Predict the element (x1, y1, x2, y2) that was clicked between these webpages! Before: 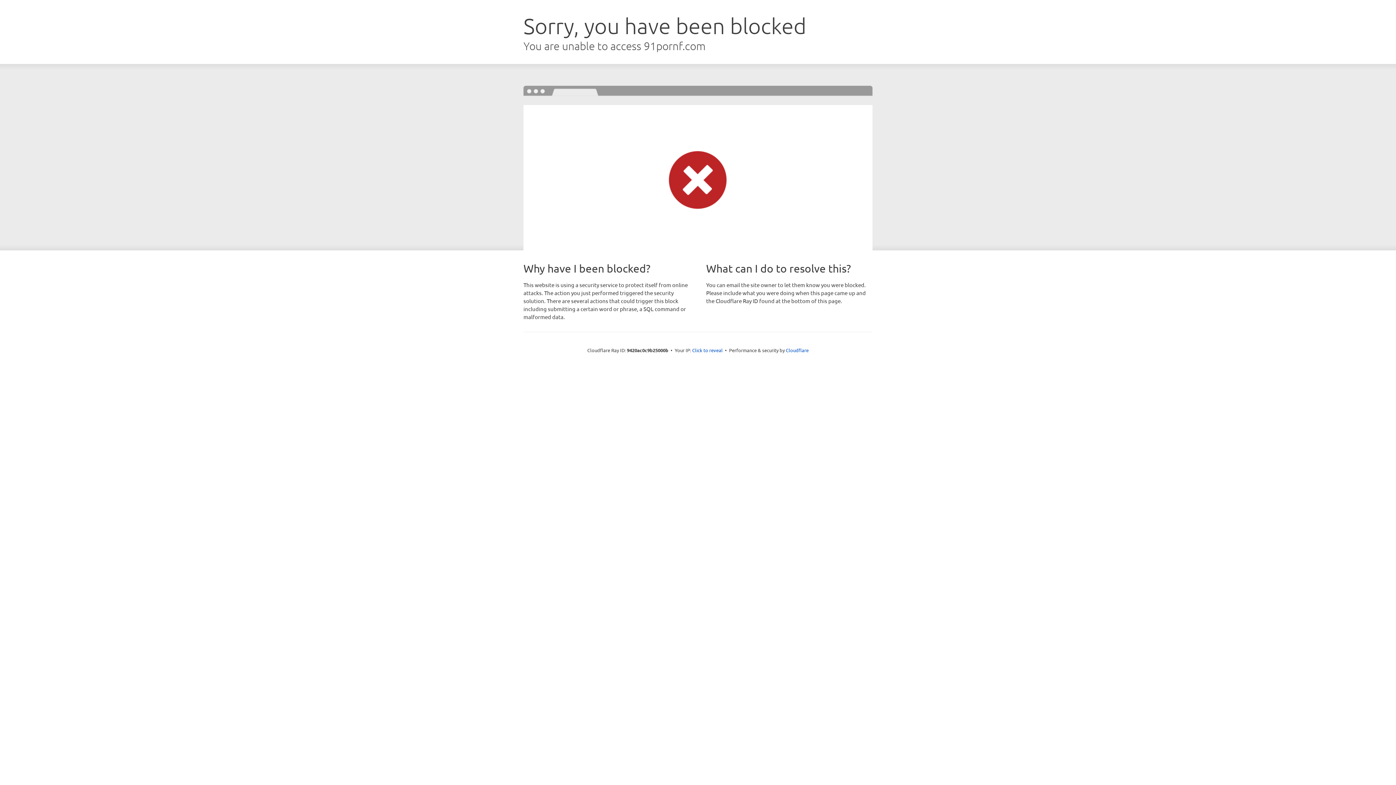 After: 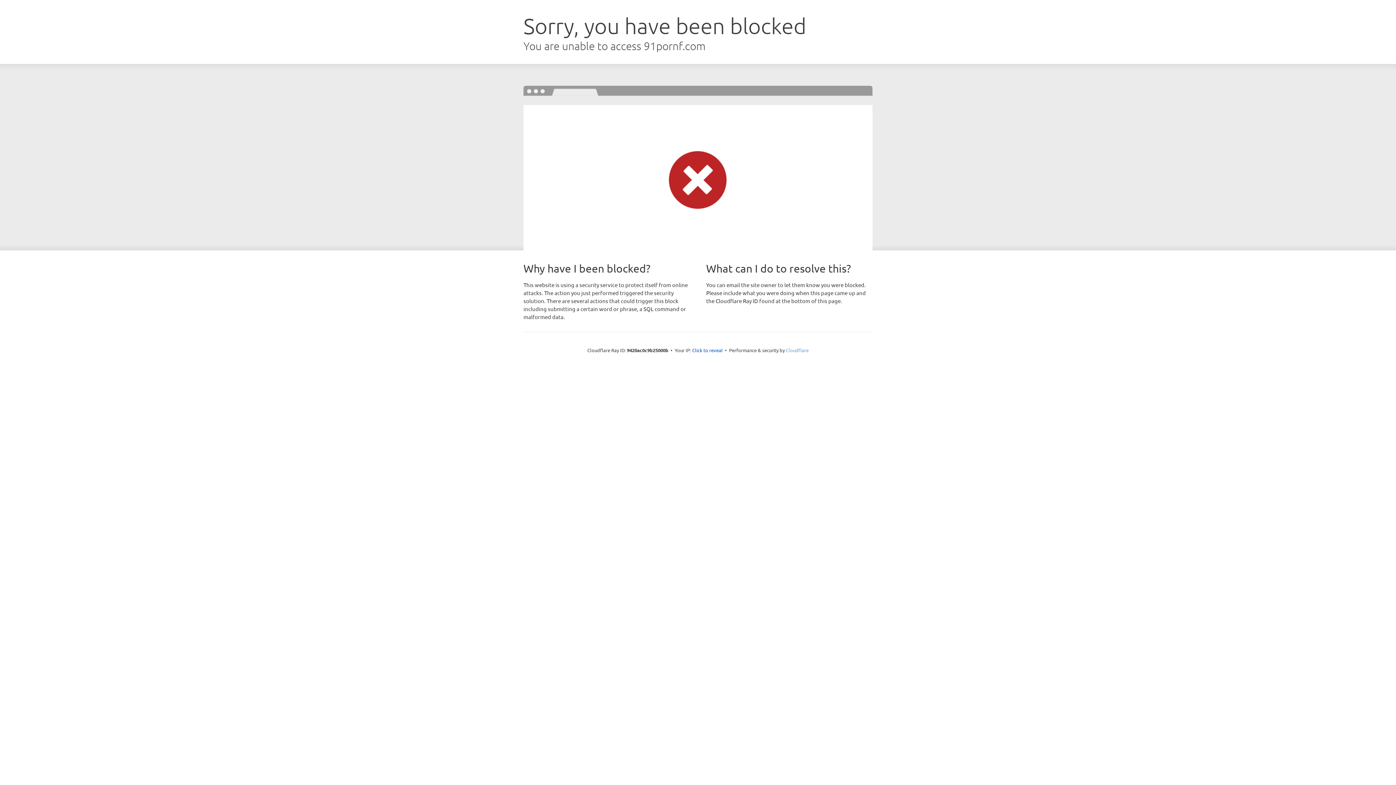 Action: bbox: (786, 347, 808, 353) label: Cloudflare